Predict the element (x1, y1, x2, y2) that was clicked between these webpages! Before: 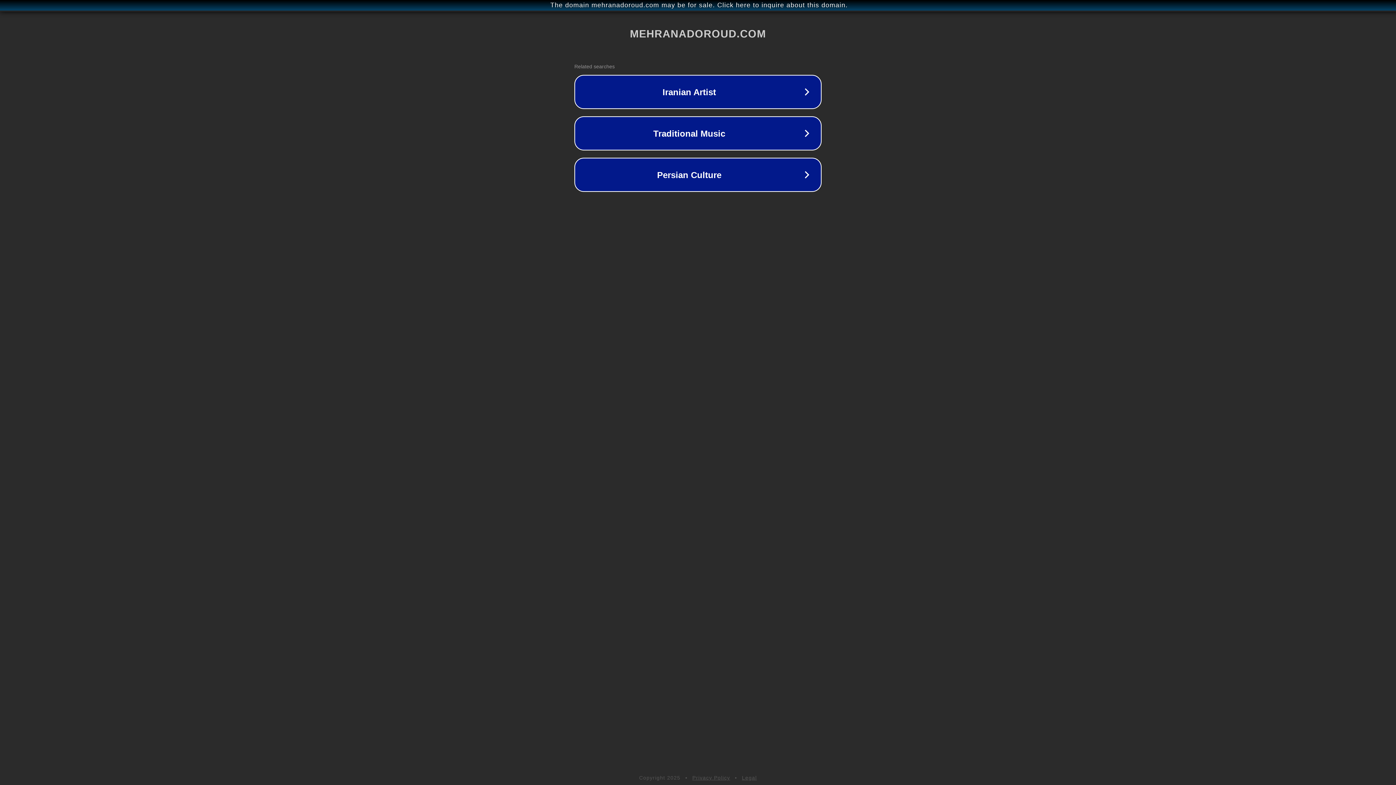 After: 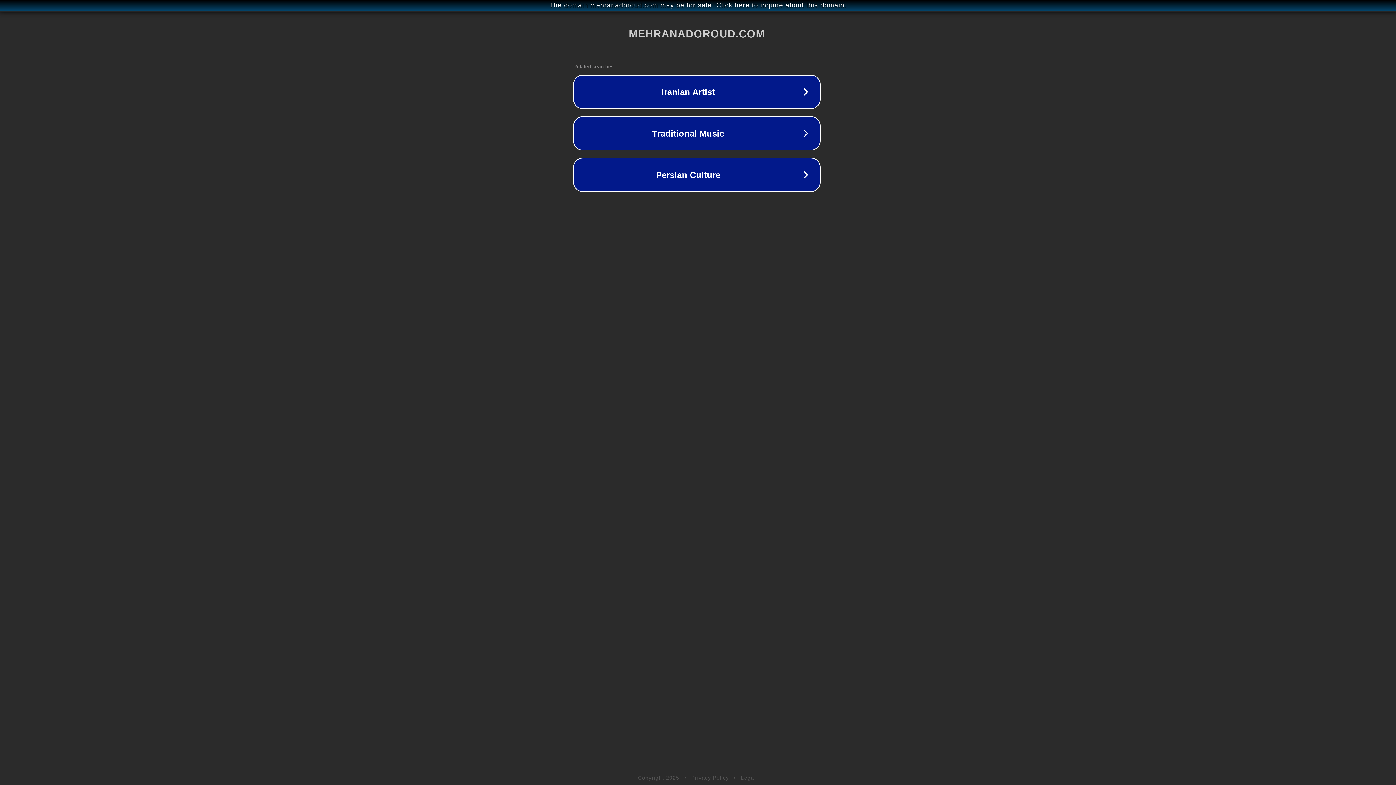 Action: label: The domain mehranadoroud.com may be for sale. Click here to inquire about this domain. bbox: (1, 1, 1397, 9)